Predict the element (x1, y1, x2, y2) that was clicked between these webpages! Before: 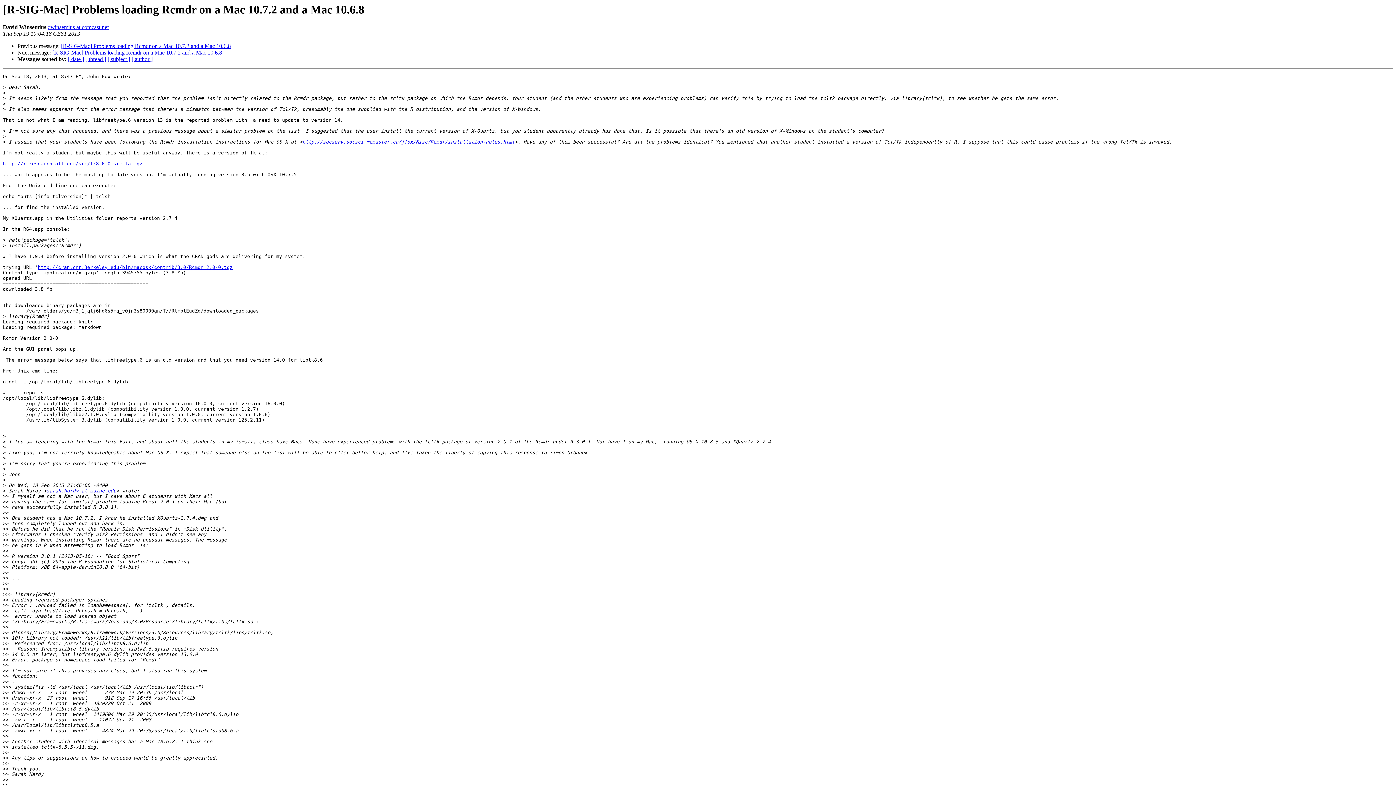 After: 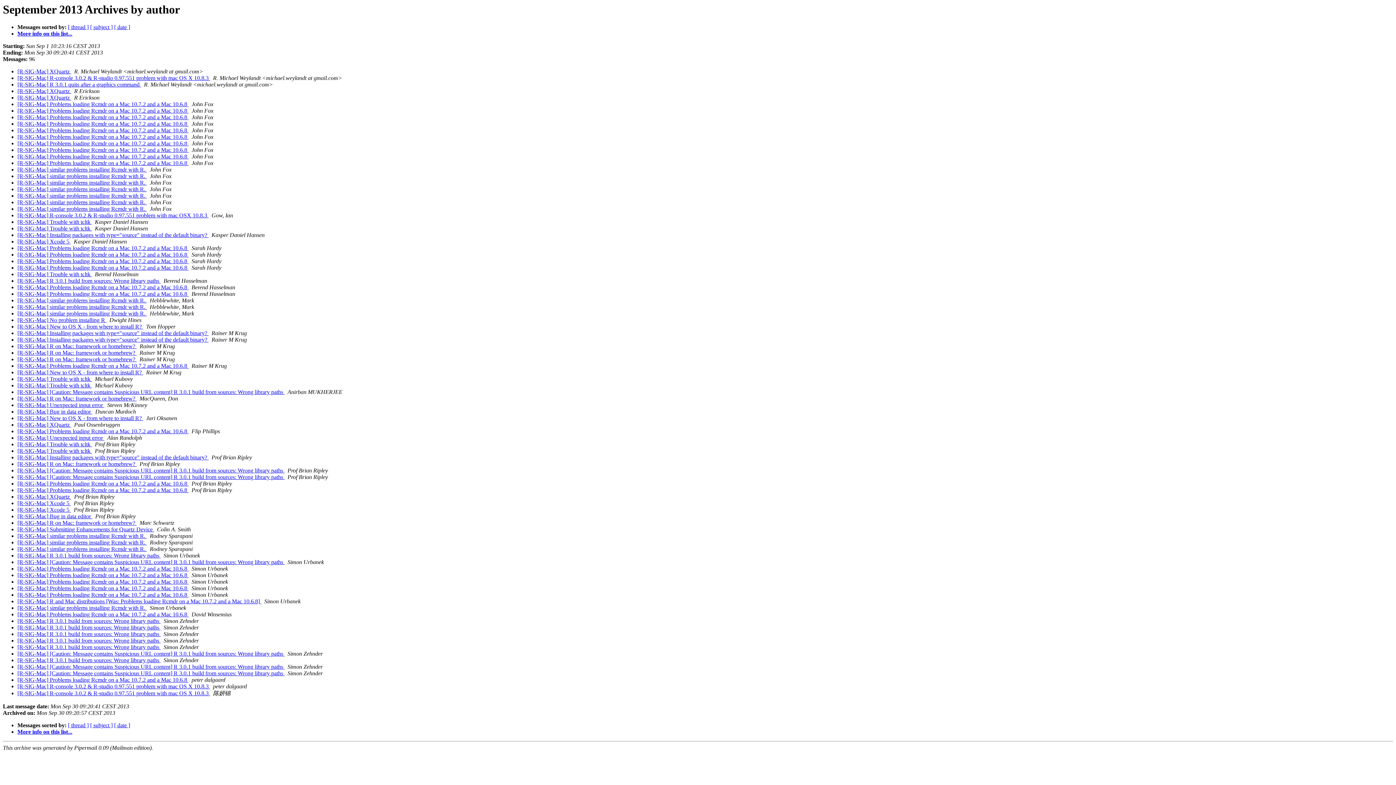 Action: bbox: (131, 56, 152, 62) label: [ author ]